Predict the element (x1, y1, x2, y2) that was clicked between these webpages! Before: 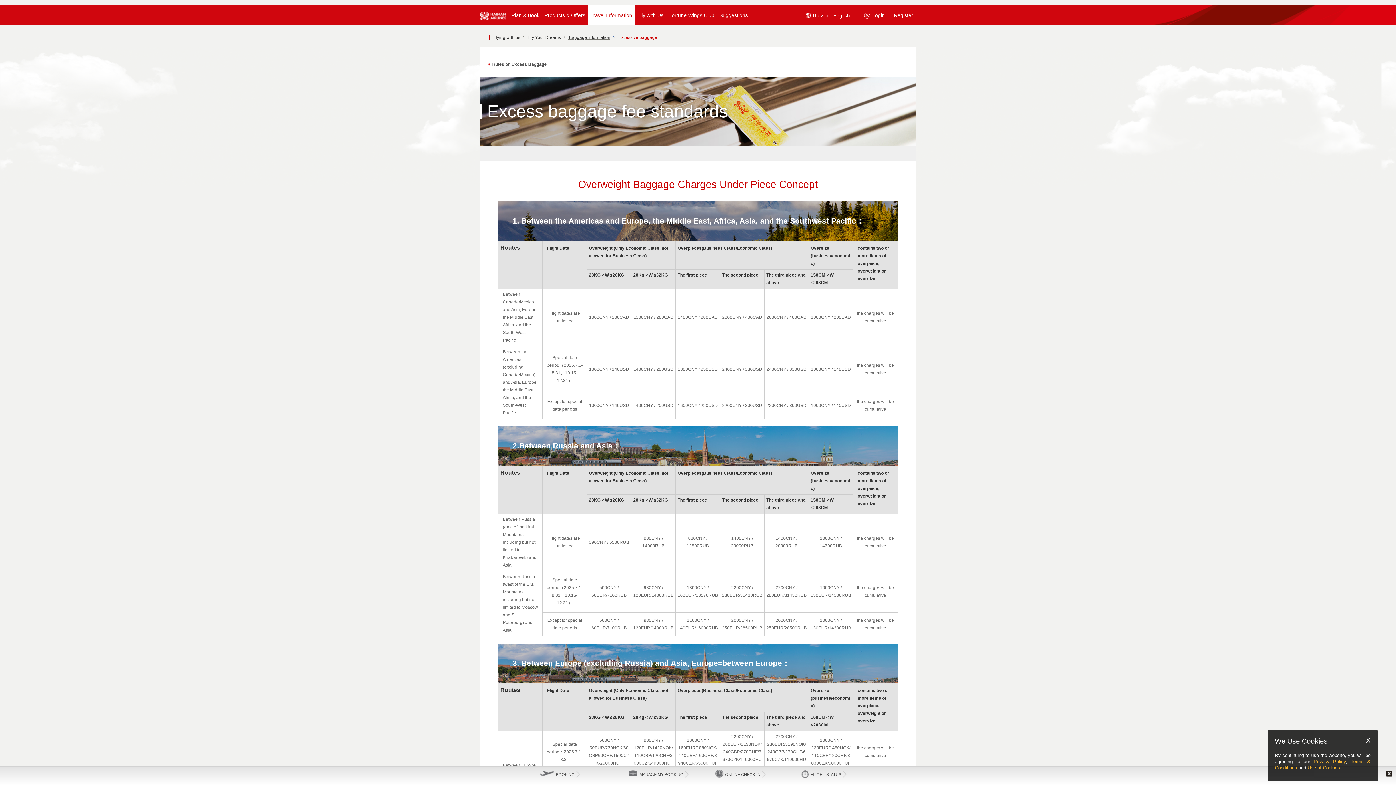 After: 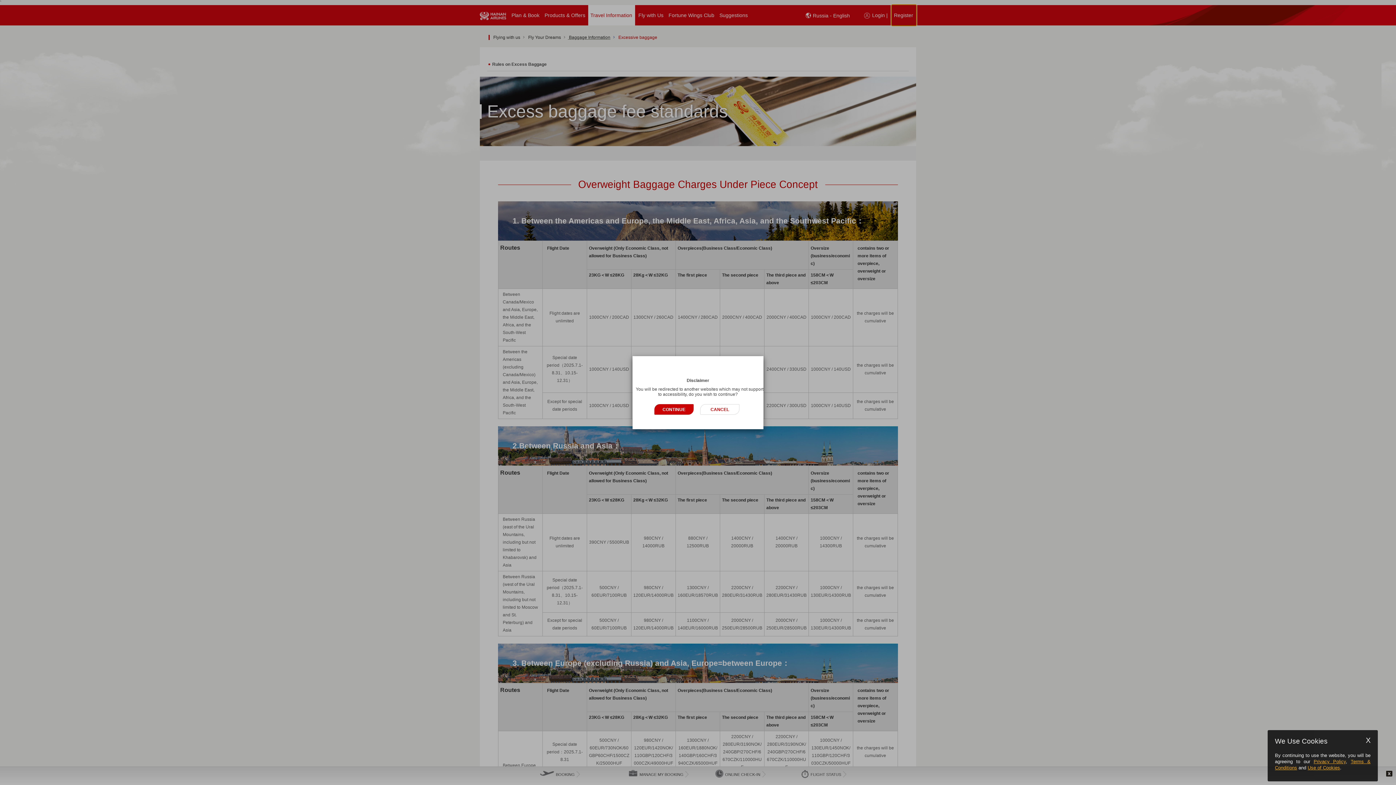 Action: bbox: (892, 5, 916, 25) label: Register